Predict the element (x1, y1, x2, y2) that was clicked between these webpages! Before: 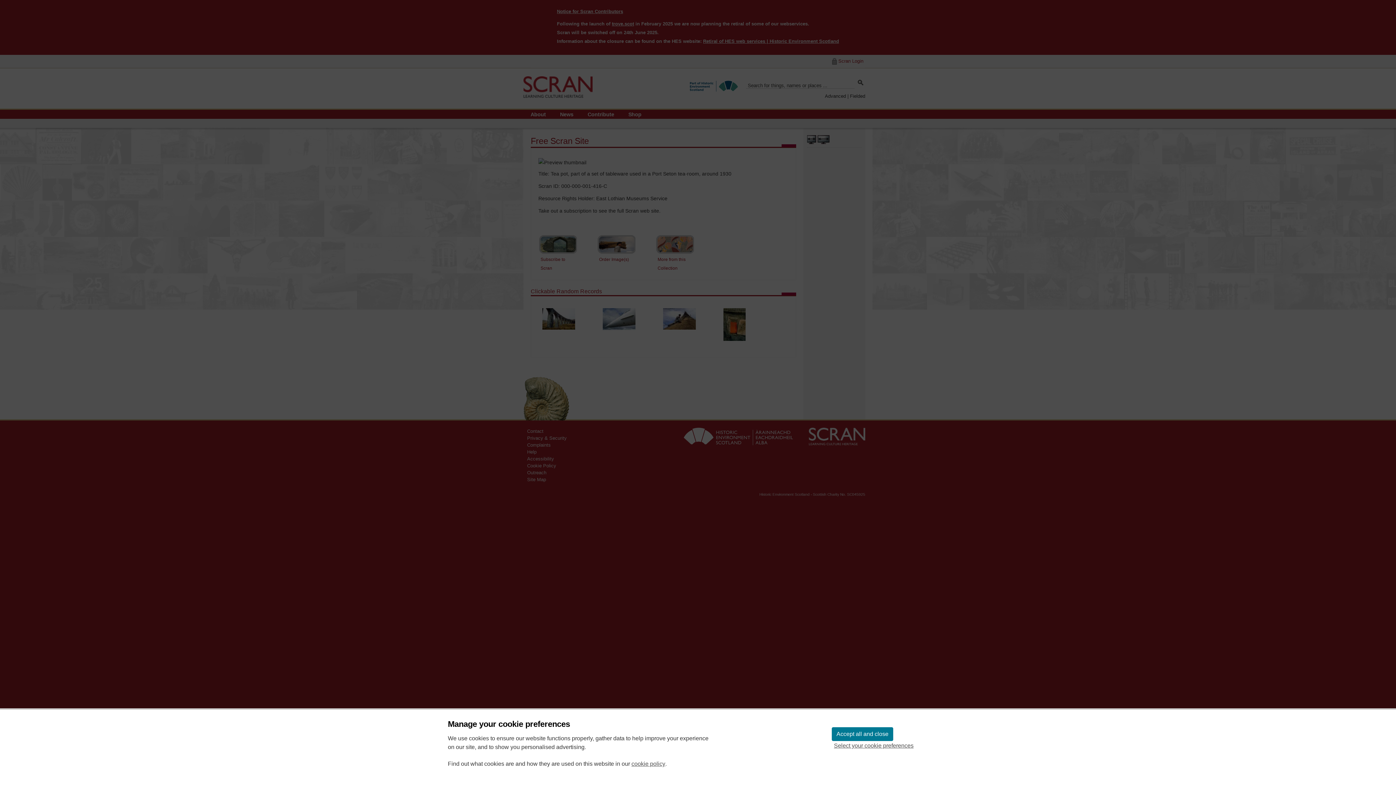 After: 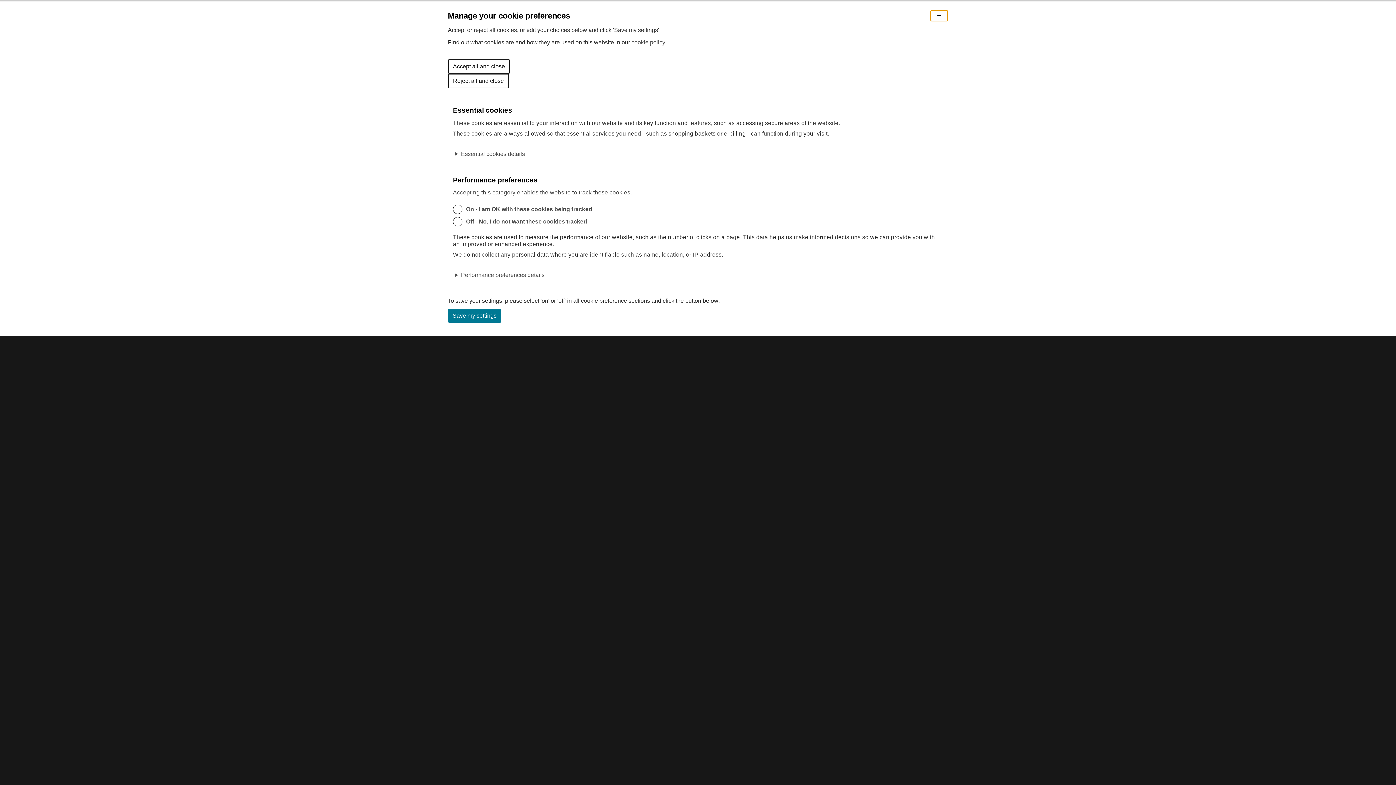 Action: bbox: (832, 741, 916, 750) label: Select your cookie preferences